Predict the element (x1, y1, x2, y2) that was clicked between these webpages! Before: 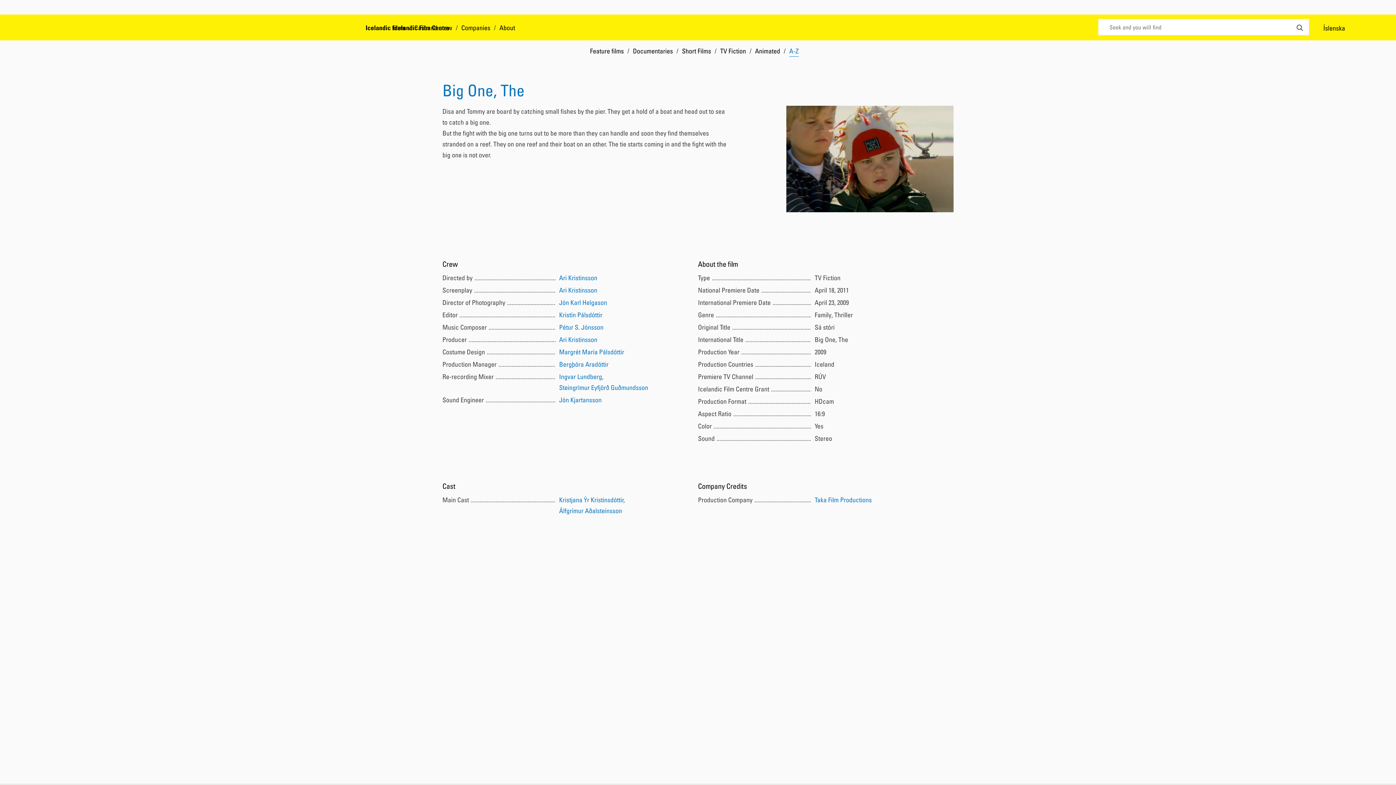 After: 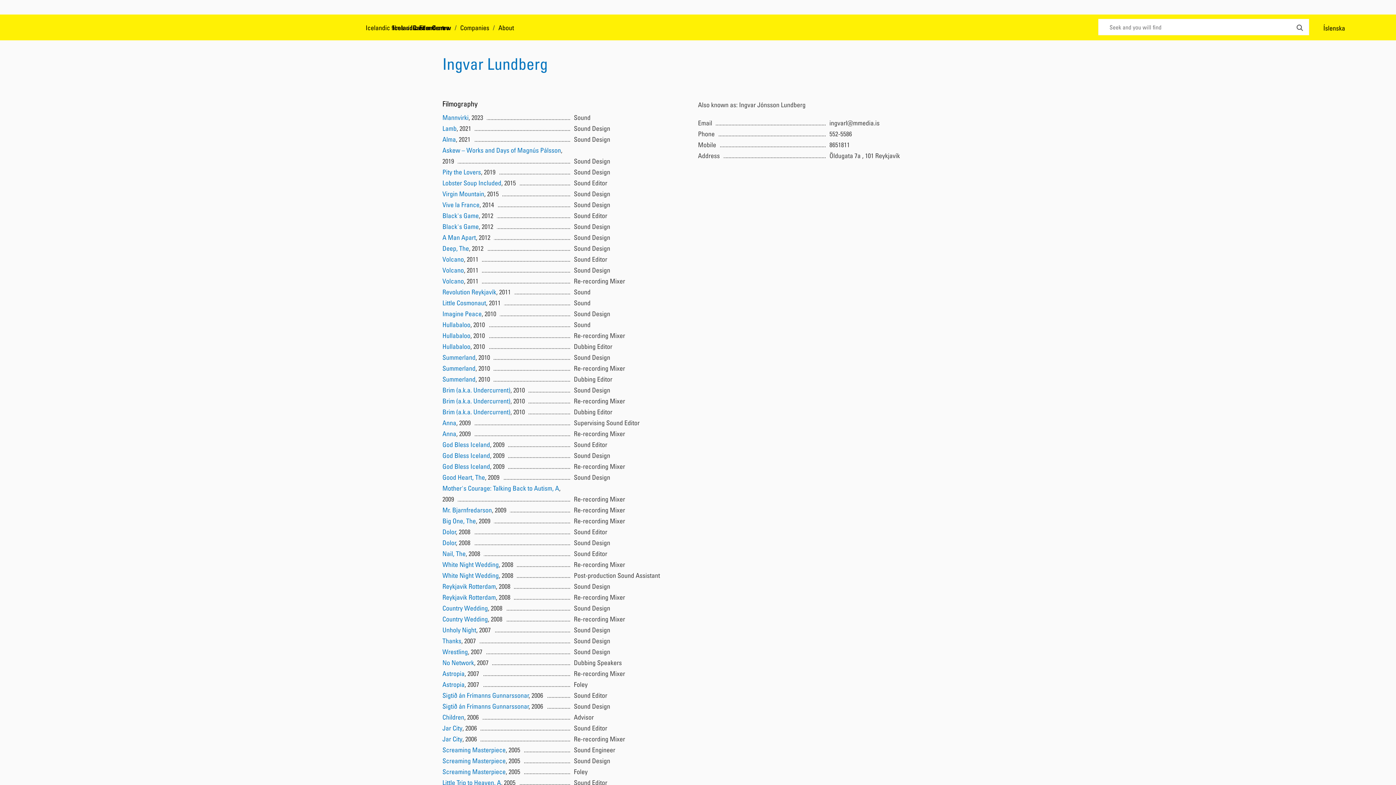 Action: label: Ingvar Lundberg bbox: (559, 372, 602, 380)